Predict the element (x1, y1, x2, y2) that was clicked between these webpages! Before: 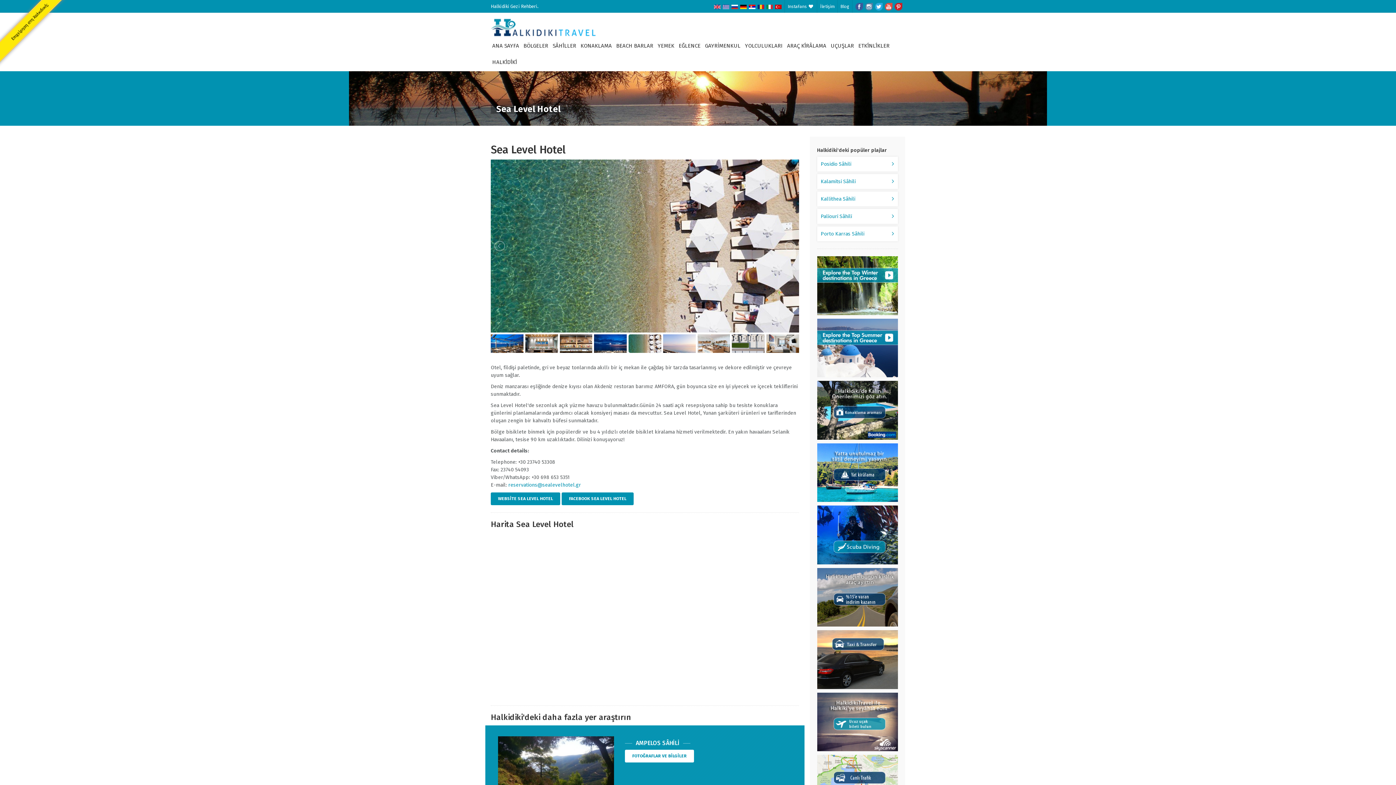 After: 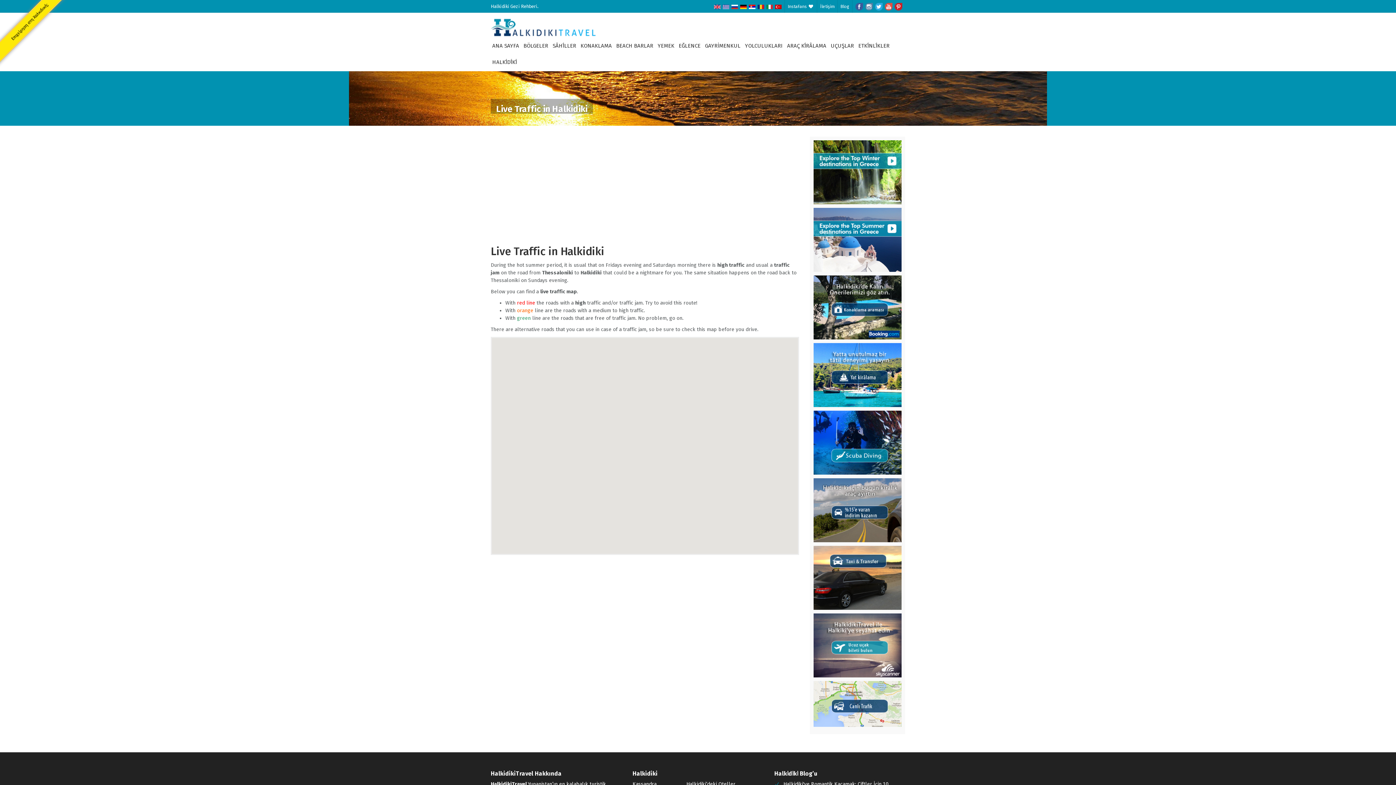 Action: bbox: (817, 755, 898, 797)